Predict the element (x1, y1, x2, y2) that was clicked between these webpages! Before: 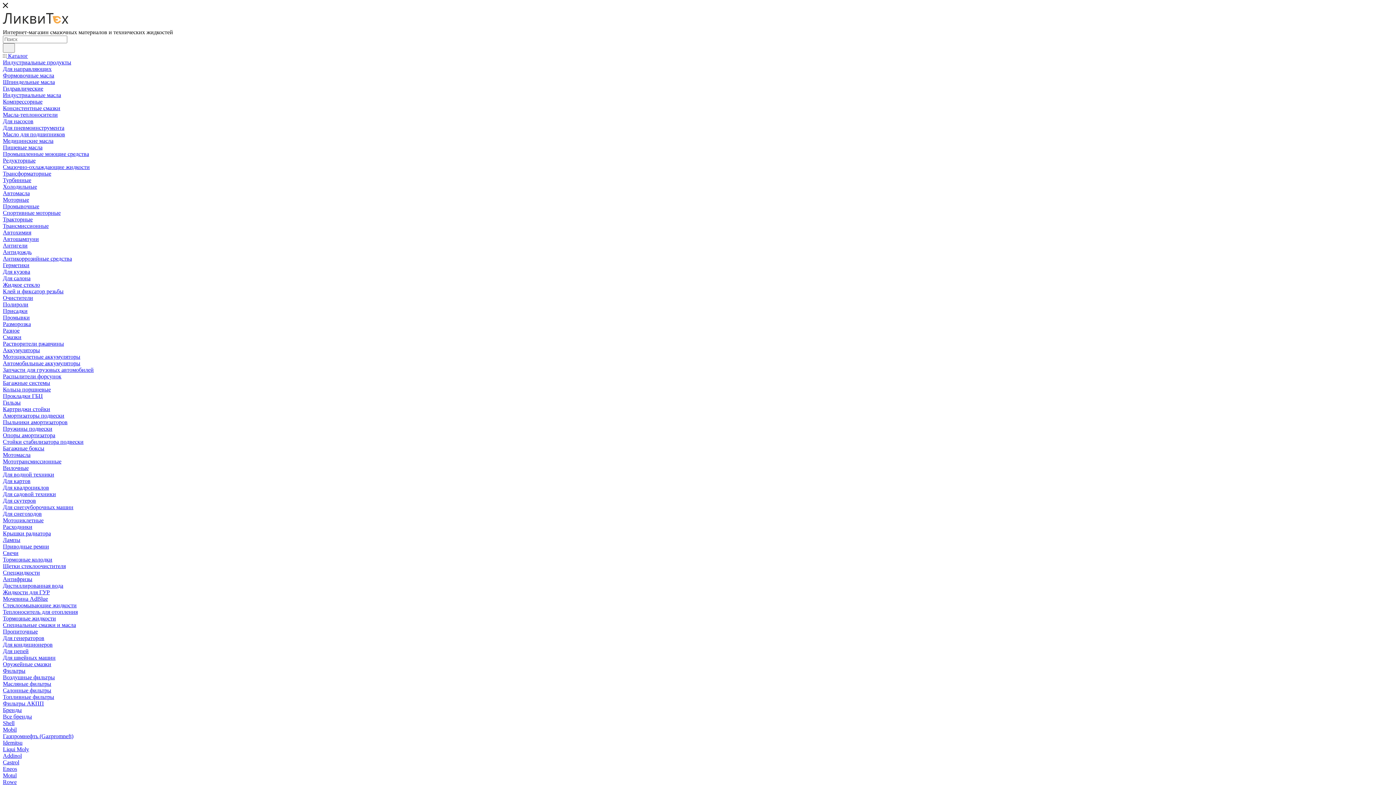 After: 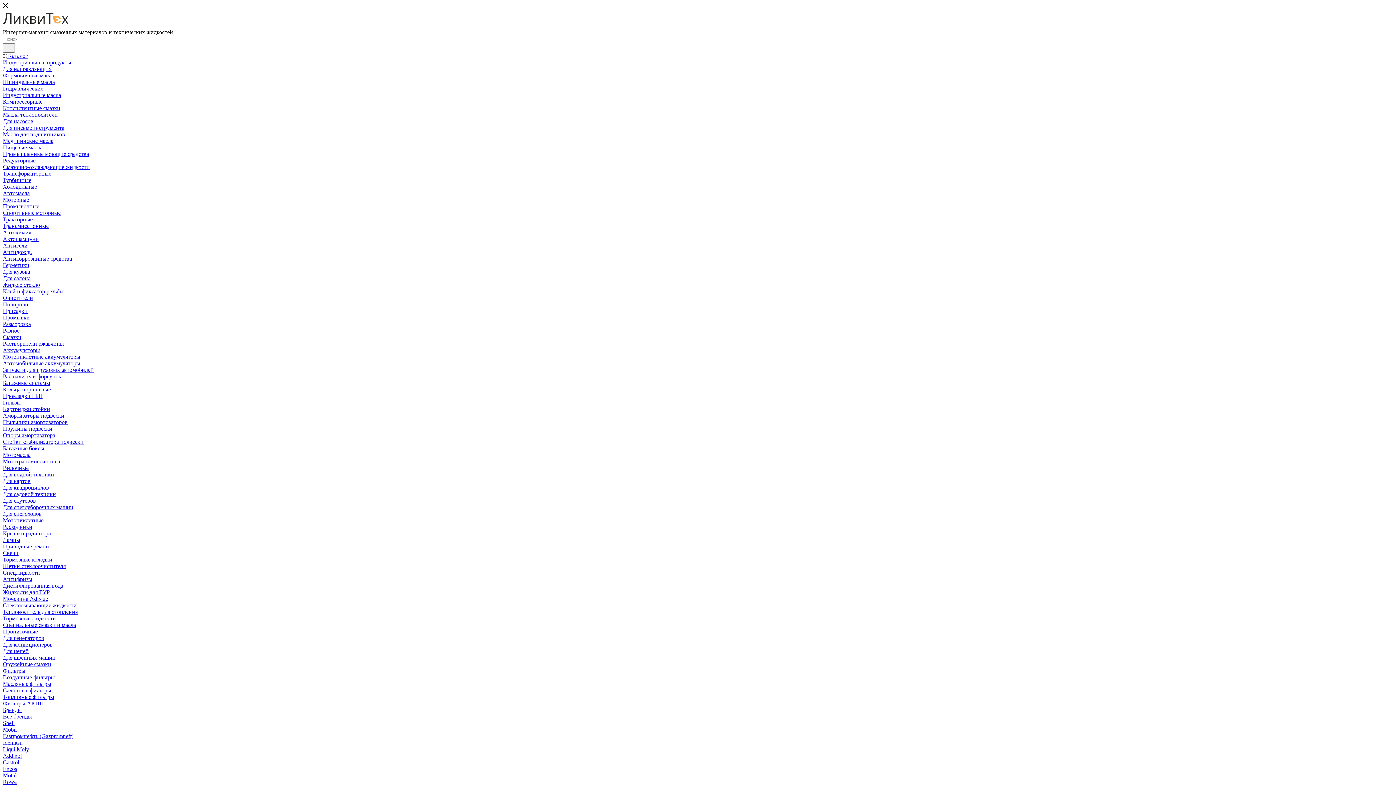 Action: label: Антифризы bbox: (2, 576, 32, 582)